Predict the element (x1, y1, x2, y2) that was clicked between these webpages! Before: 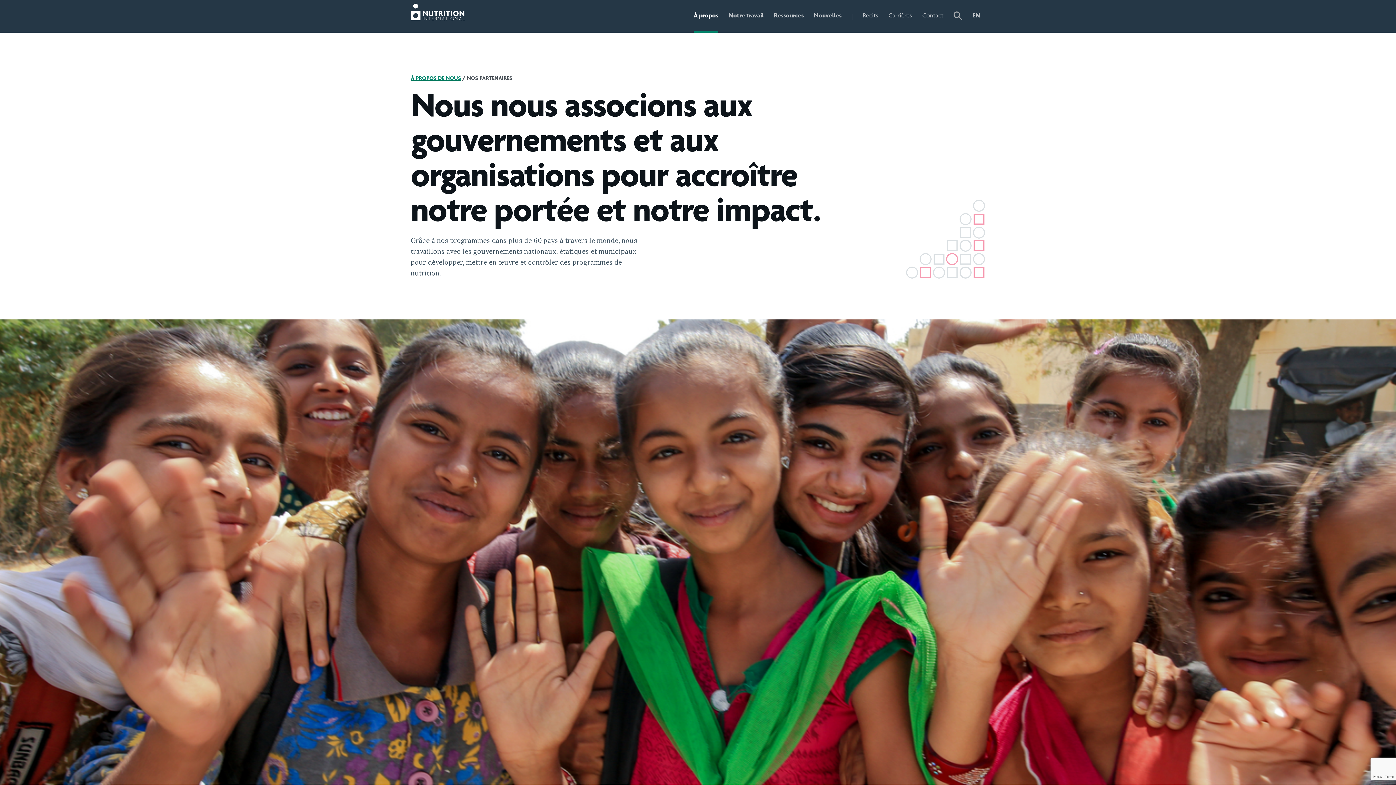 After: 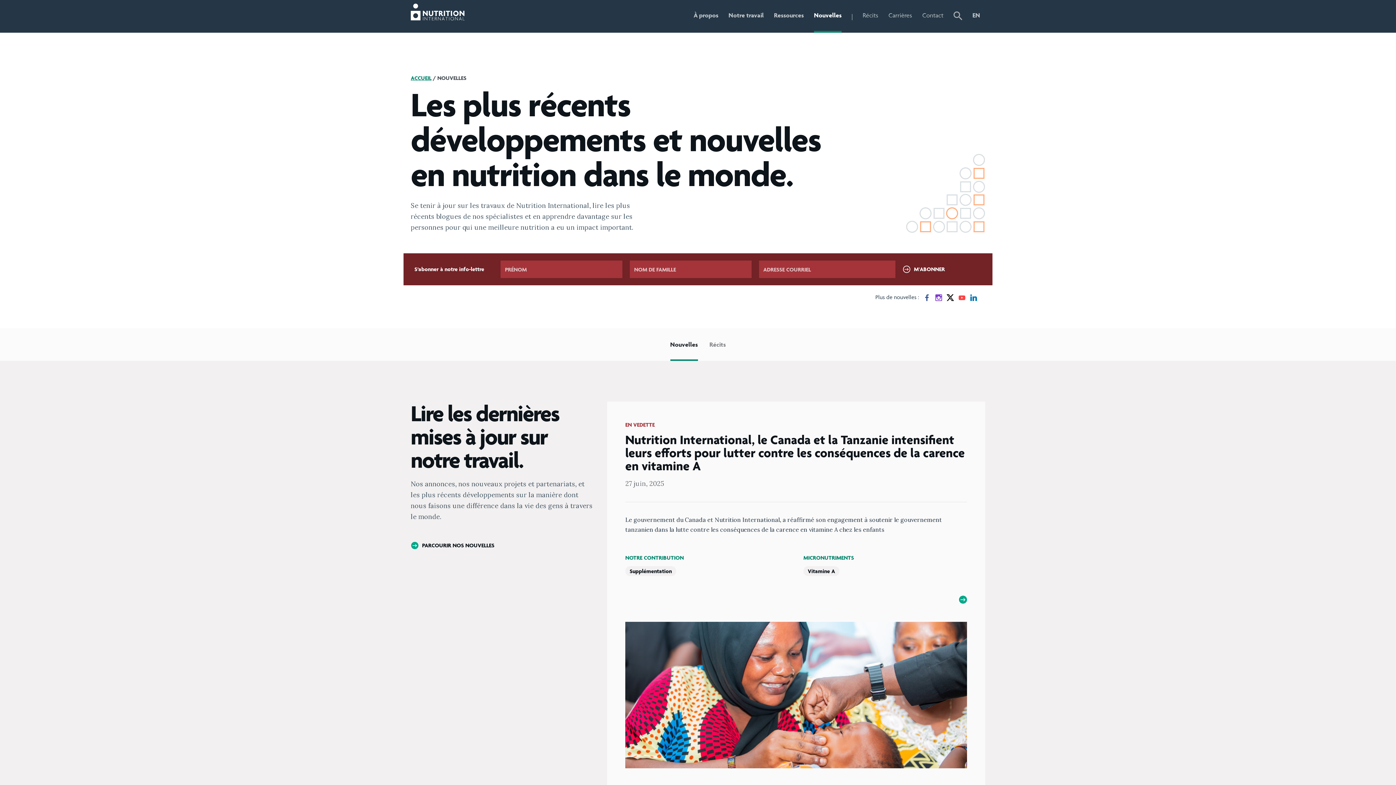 Action: bbox: (862, 0, 878, 32) label: Récits